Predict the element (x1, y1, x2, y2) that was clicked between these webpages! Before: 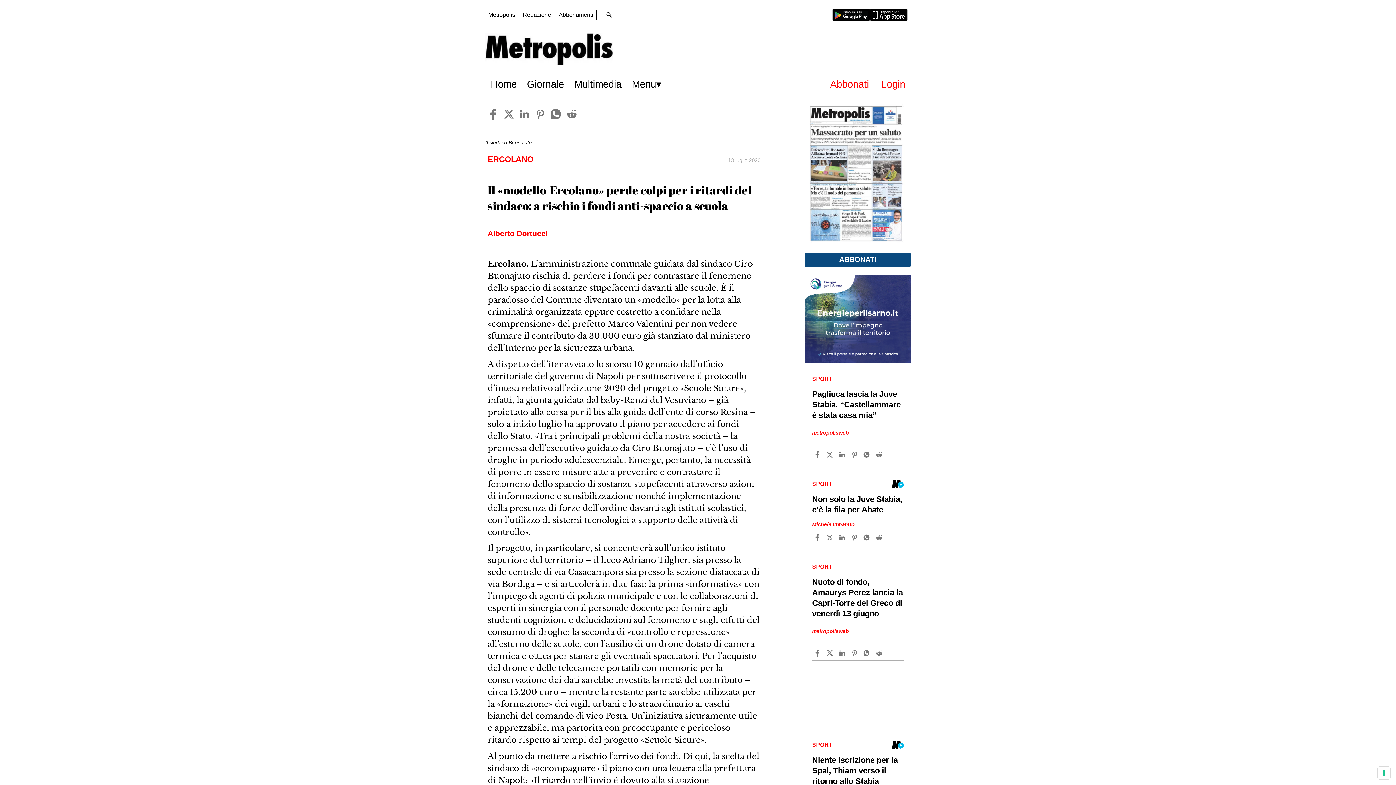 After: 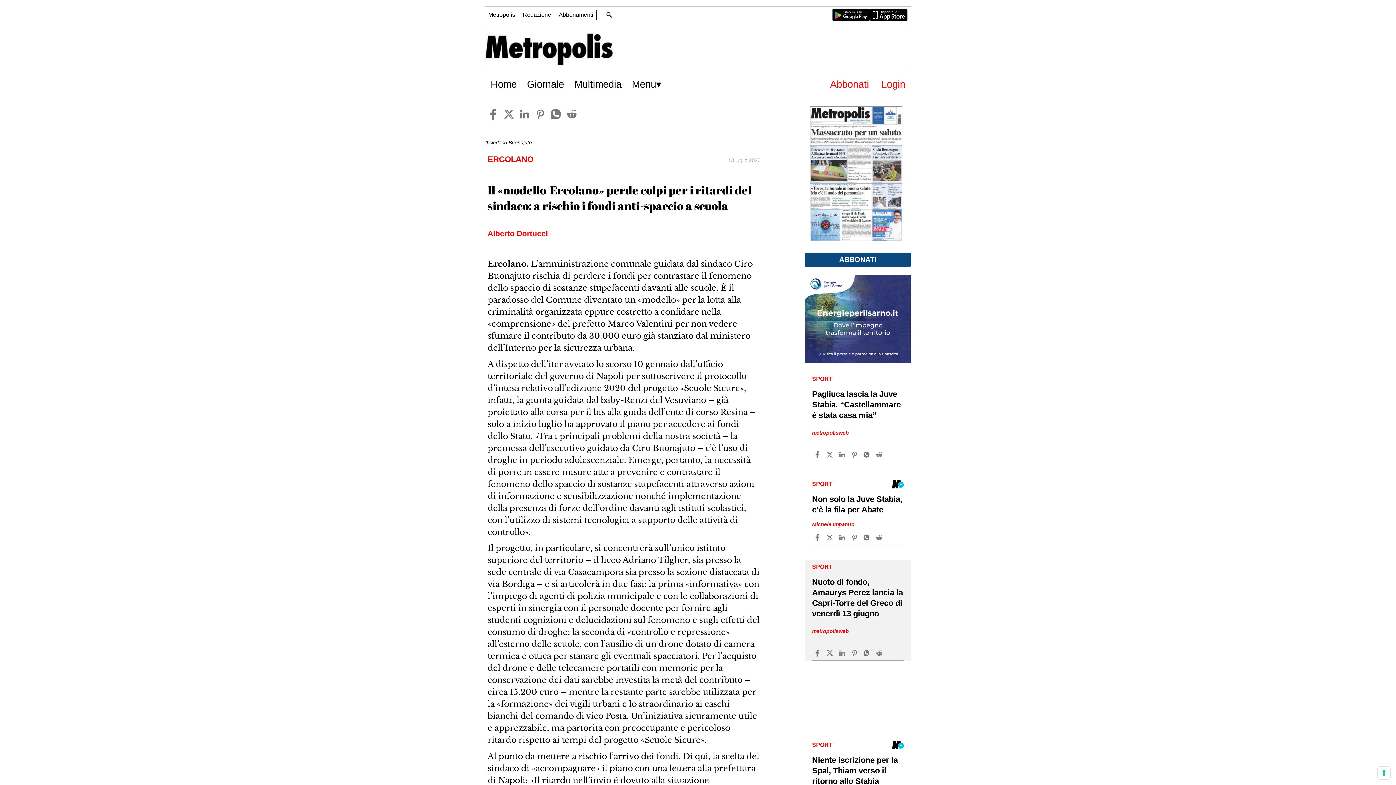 Action: bbox: (851, 649, 859, 656)